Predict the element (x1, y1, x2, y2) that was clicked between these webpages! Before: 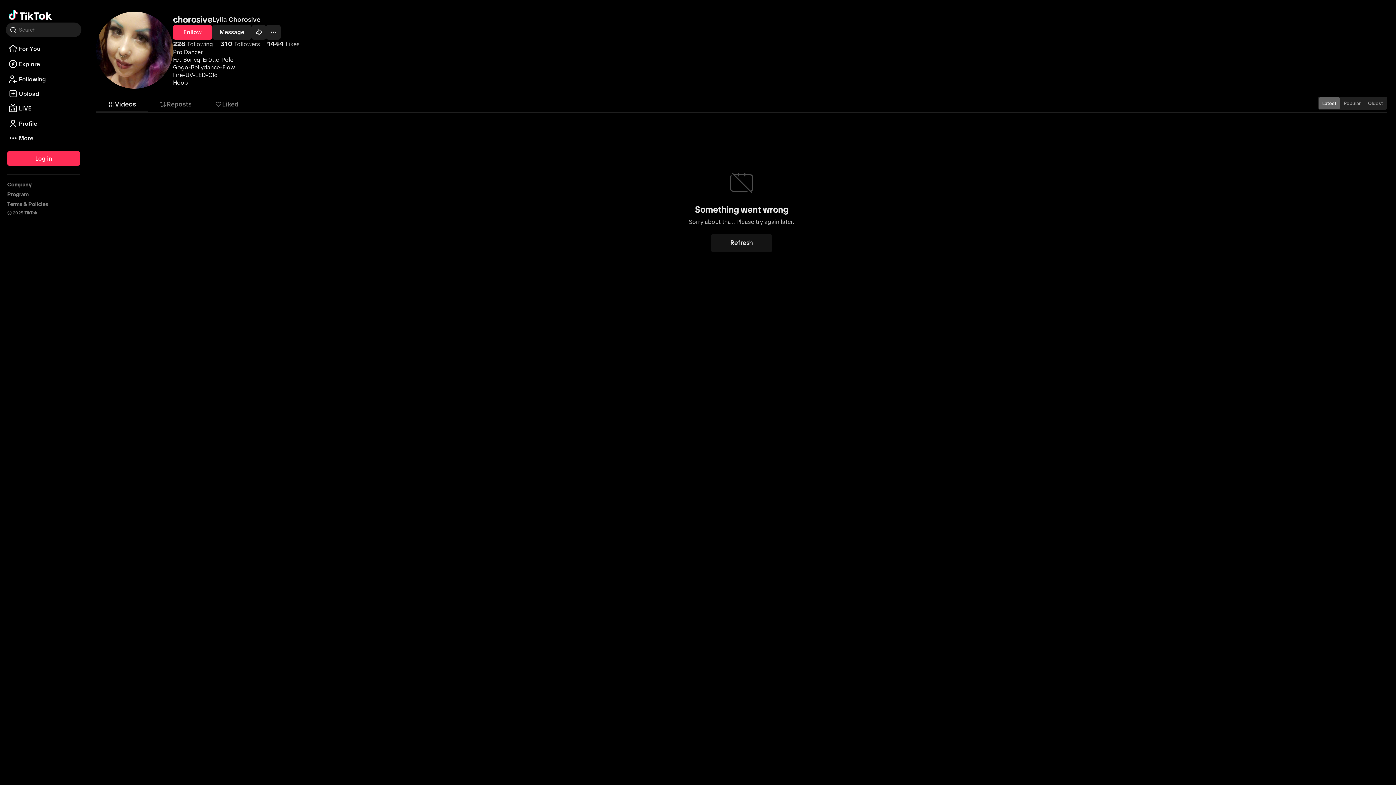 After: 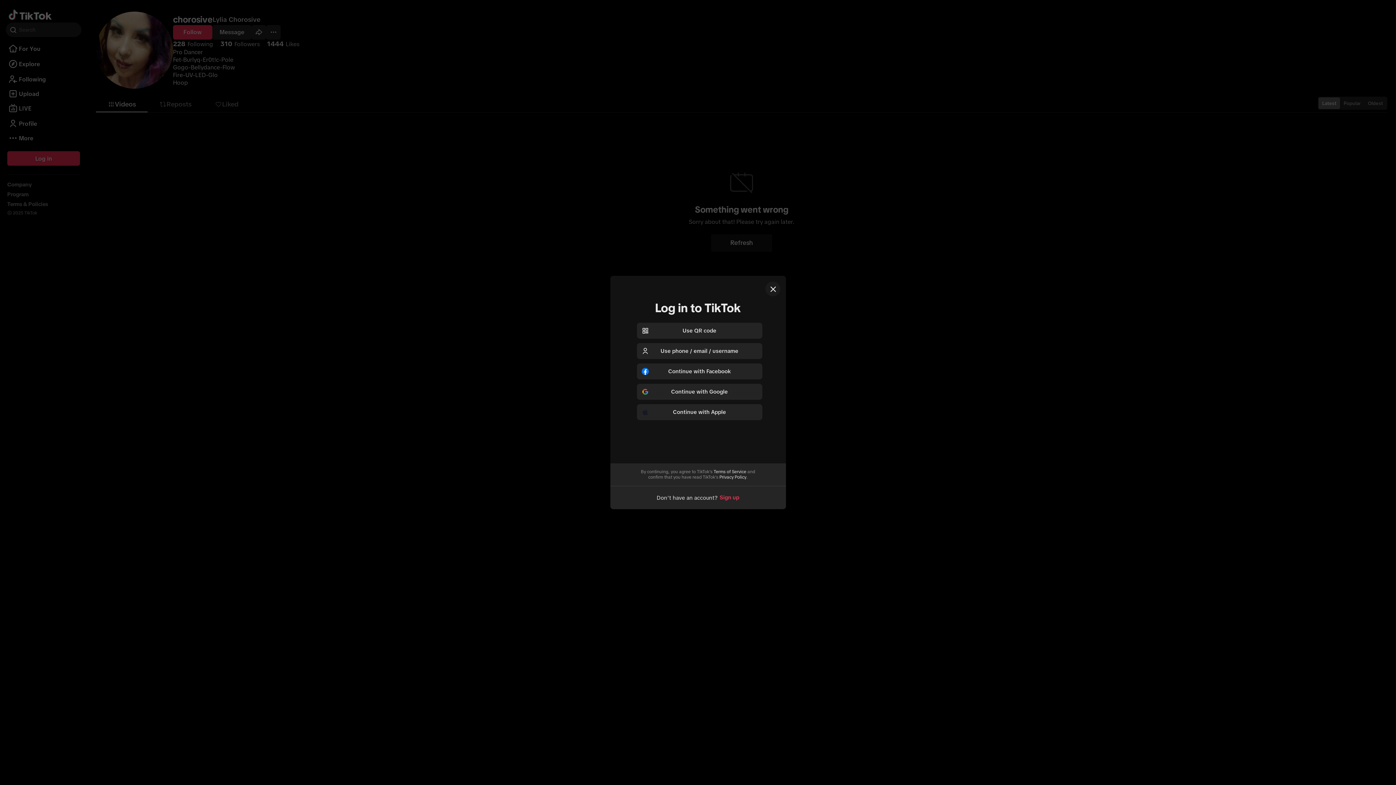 Action: bbox: (5, 123, 81, 129) label: Profile